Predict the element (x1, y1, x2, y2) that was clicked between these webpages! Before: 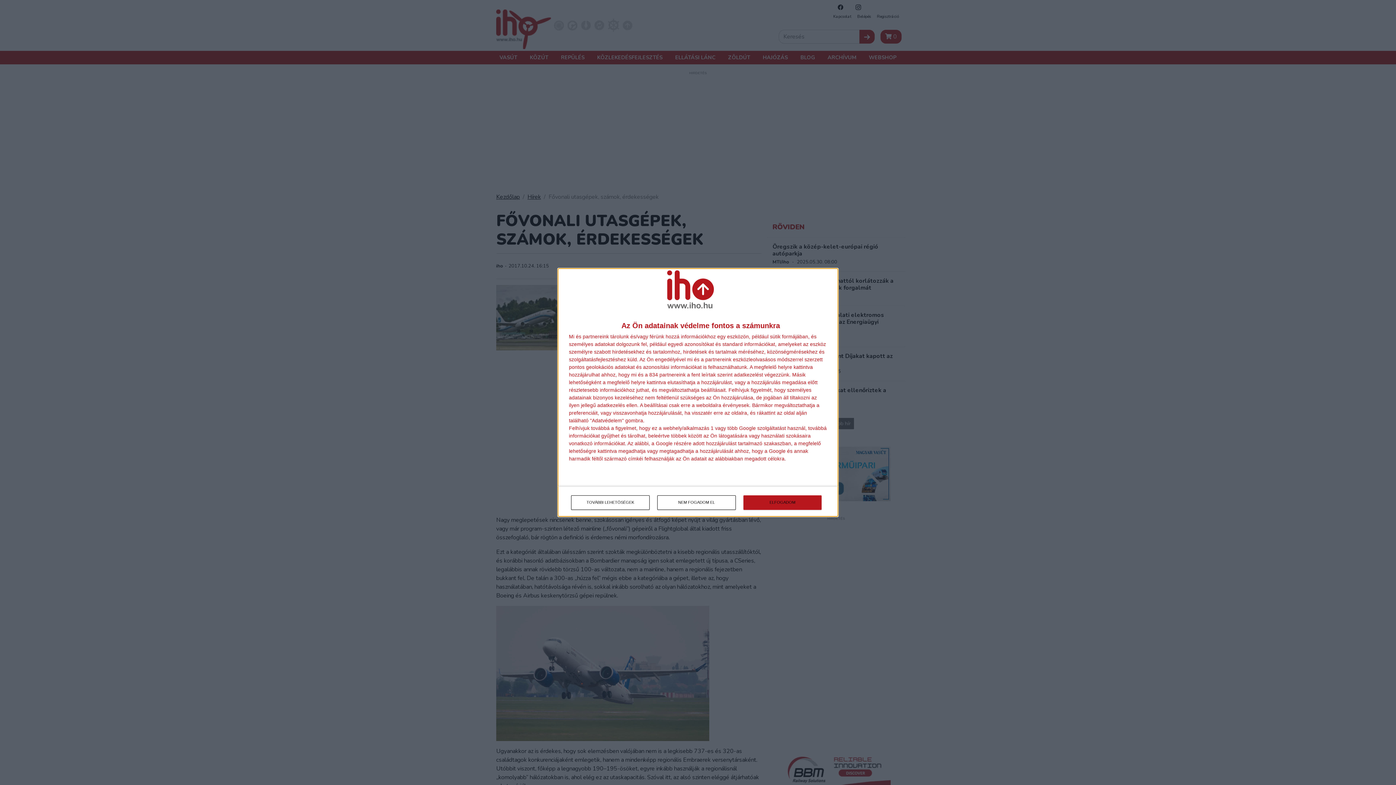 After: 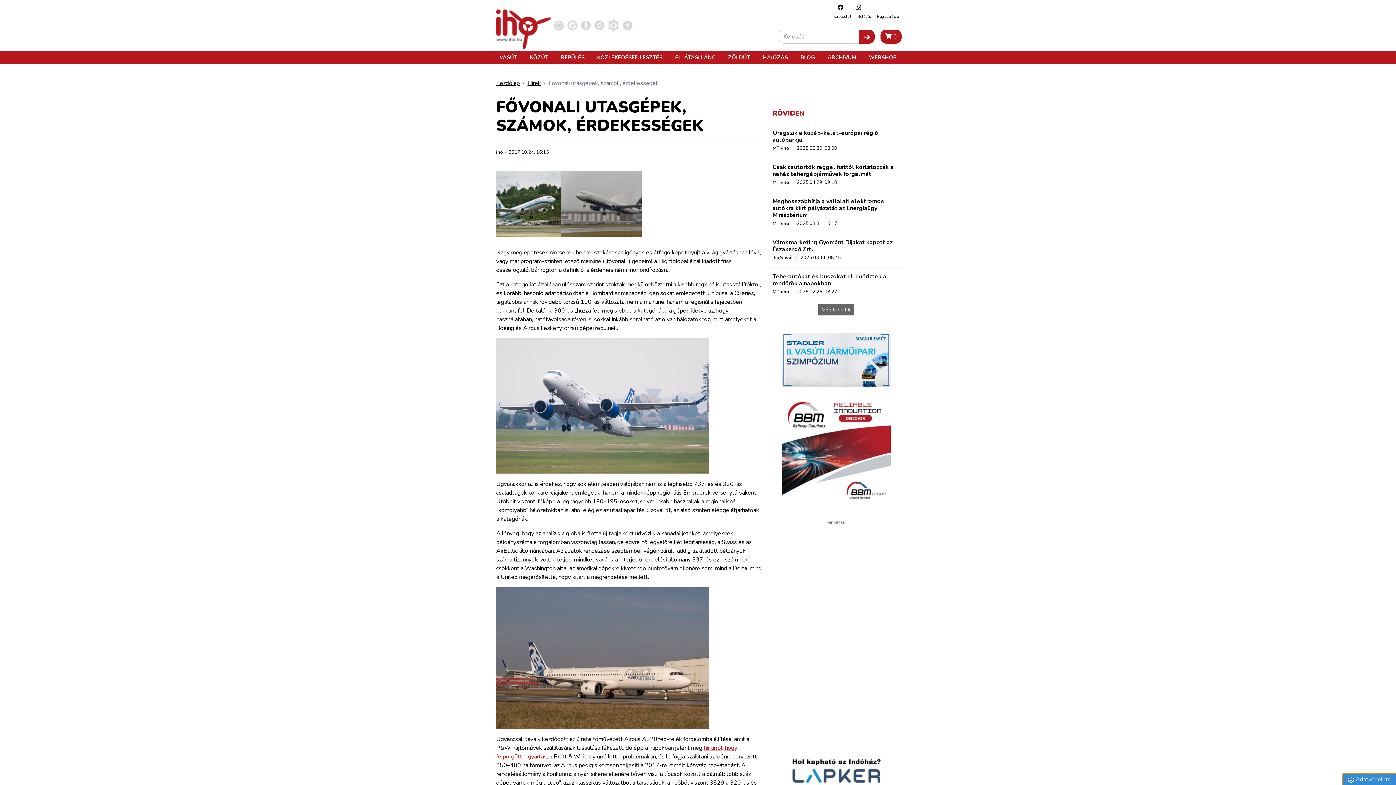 Action: bbox: (743, 495, 821, 510) label: ELFOGADOM